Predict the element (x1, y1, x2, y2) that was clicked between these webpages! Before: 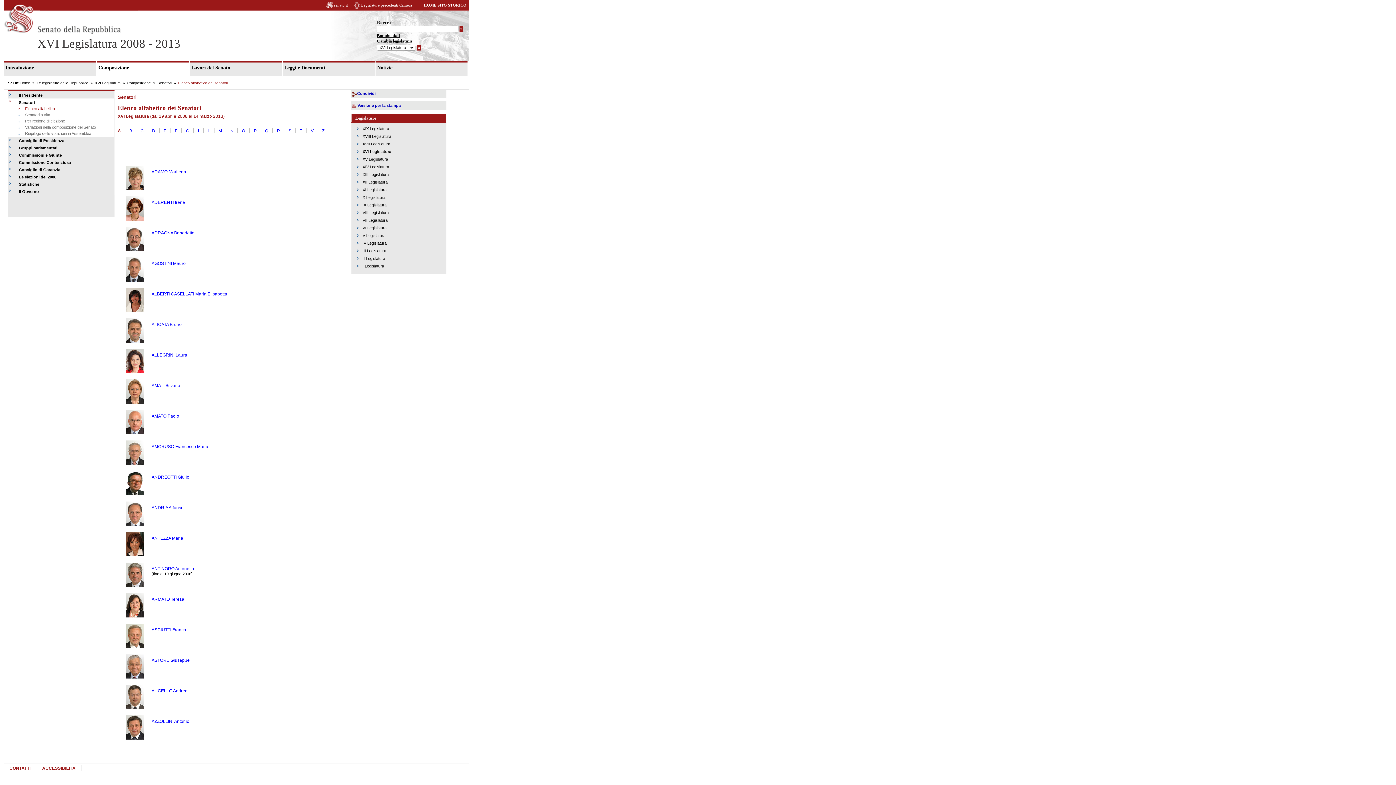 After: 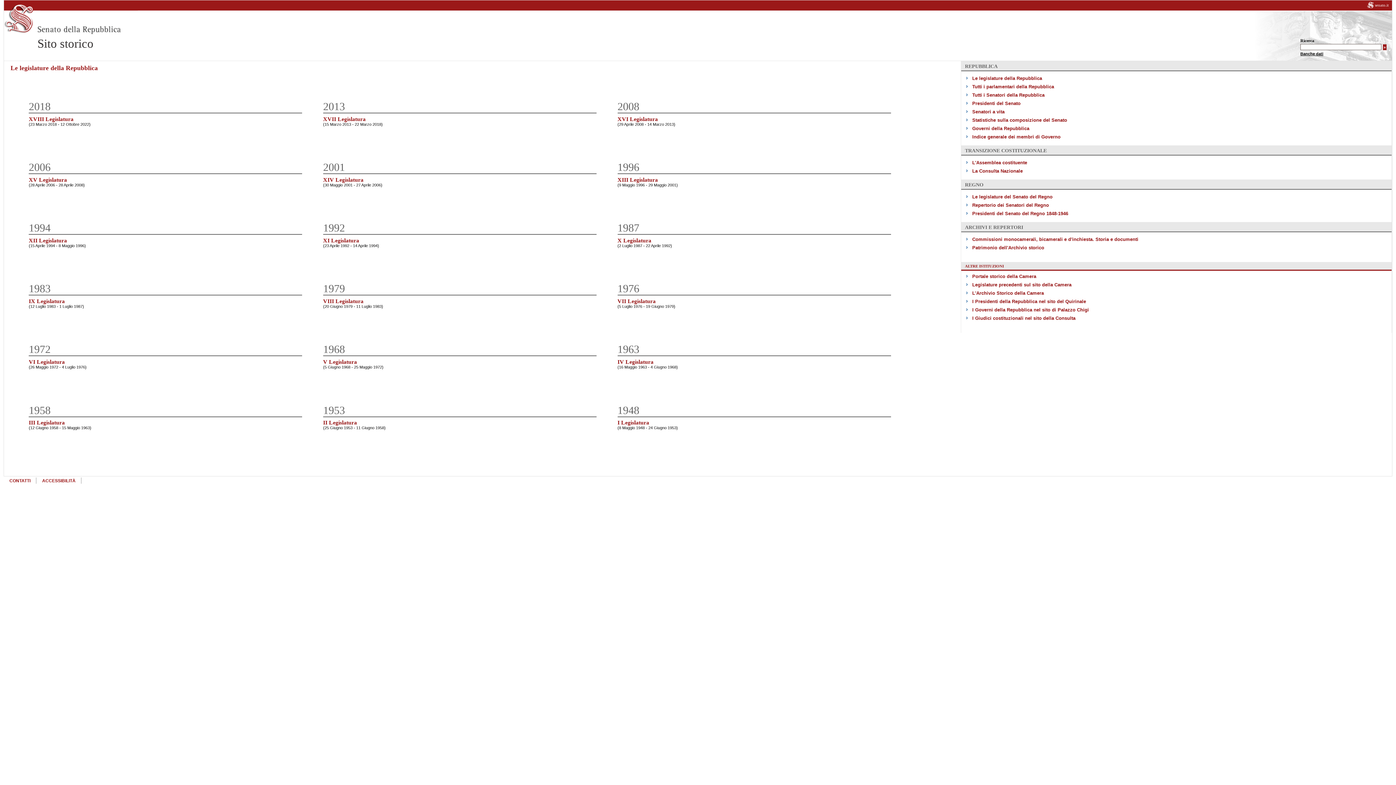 Action: bbox: (37, 37, 180, 50) label: XVI Legislatura 2008 - 2013